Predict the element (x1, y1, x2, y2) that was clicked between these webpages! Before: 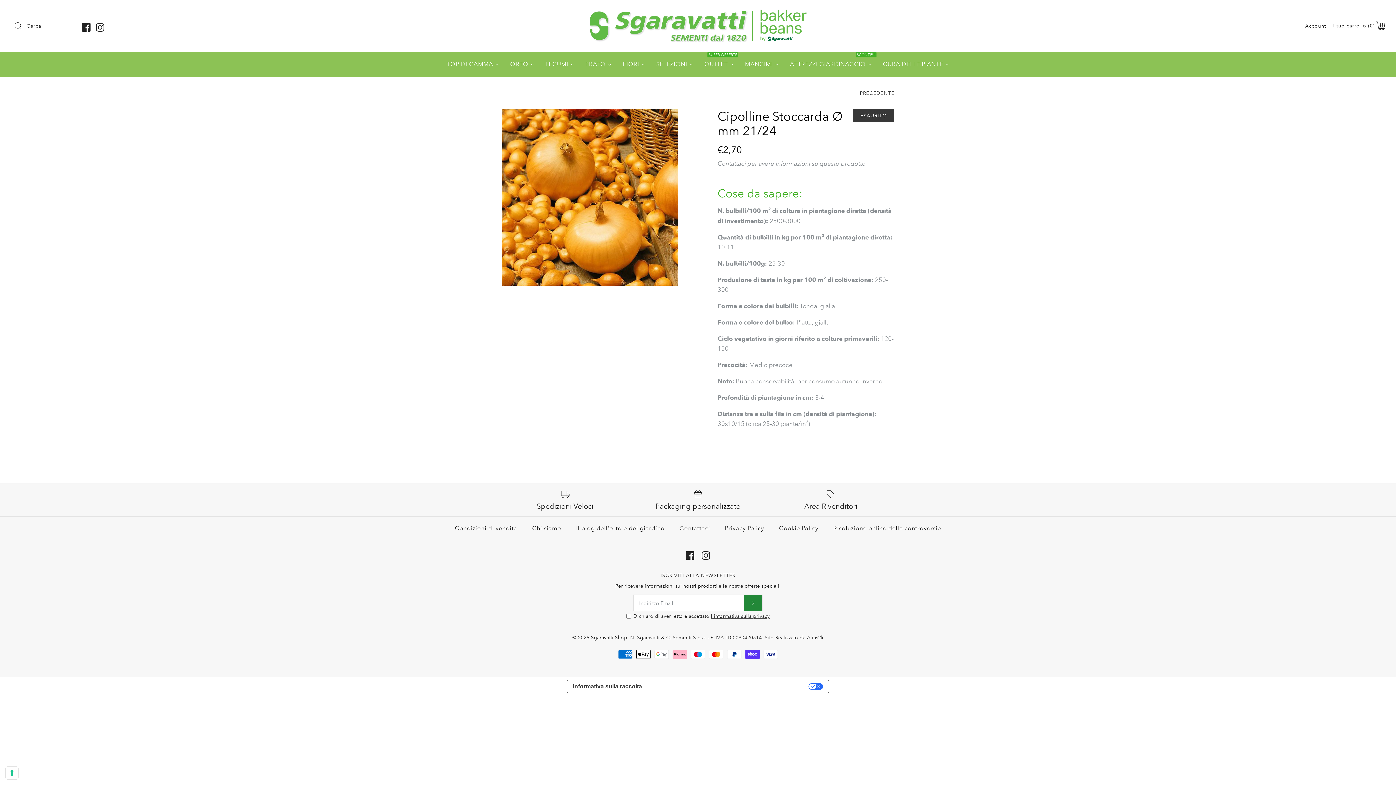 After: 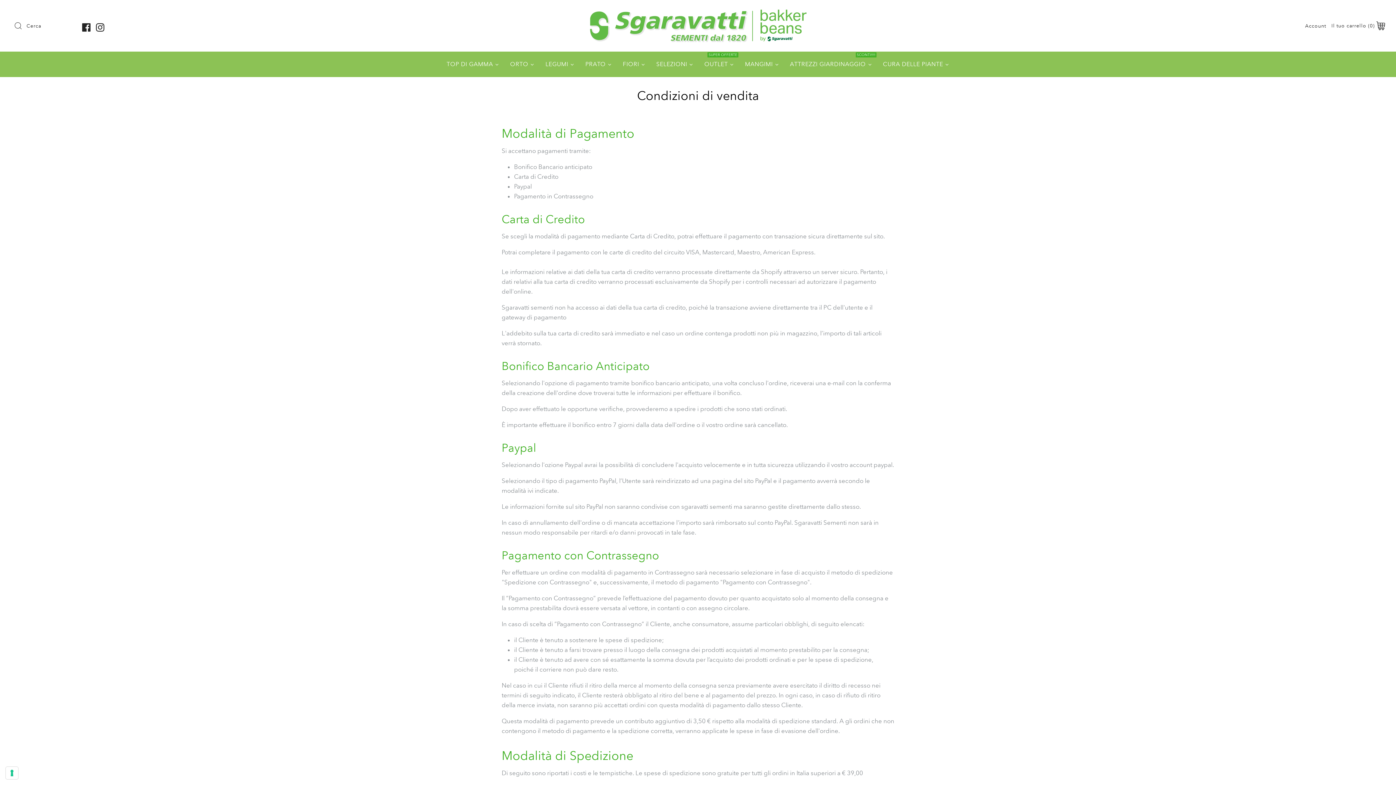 Action: label: Condizioni di vendita bbox: (448, 517, 523, 540)